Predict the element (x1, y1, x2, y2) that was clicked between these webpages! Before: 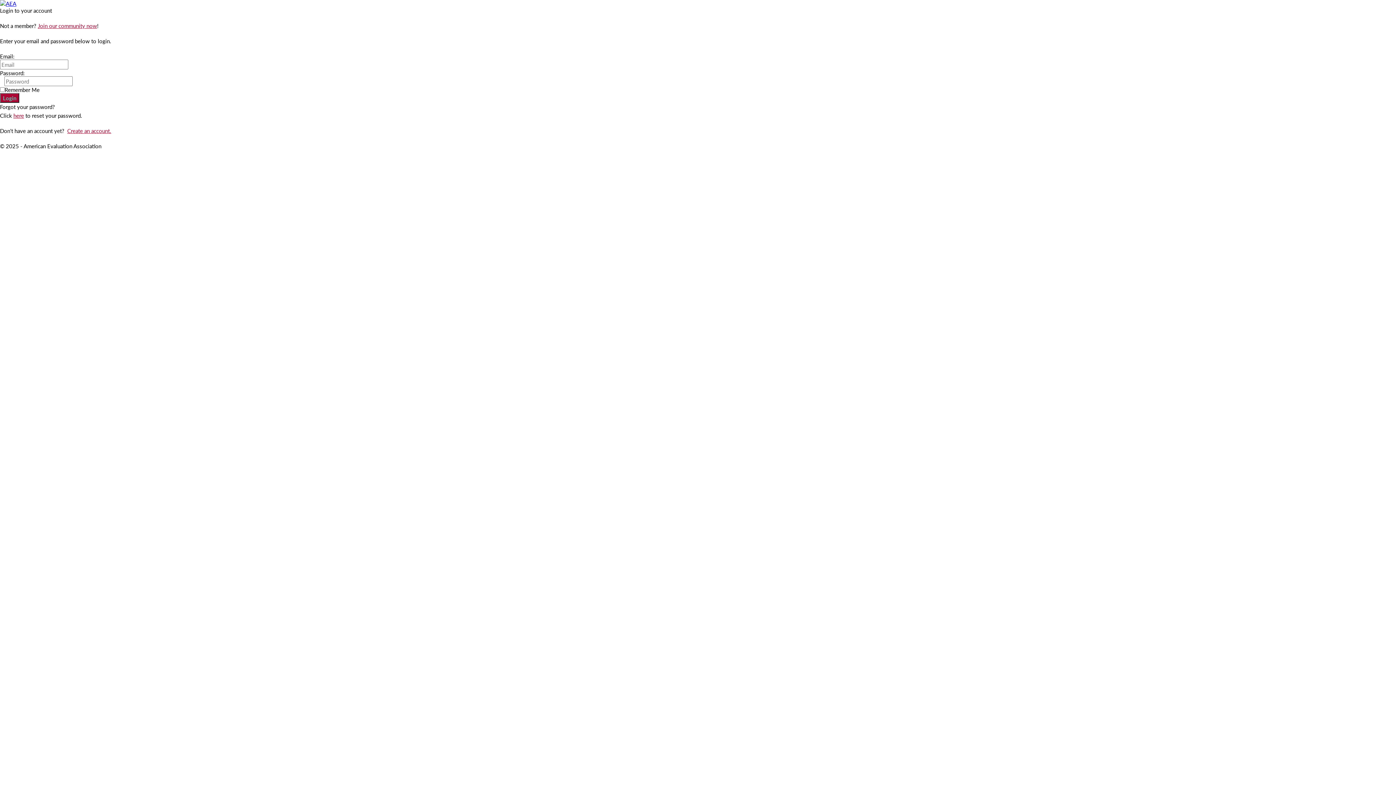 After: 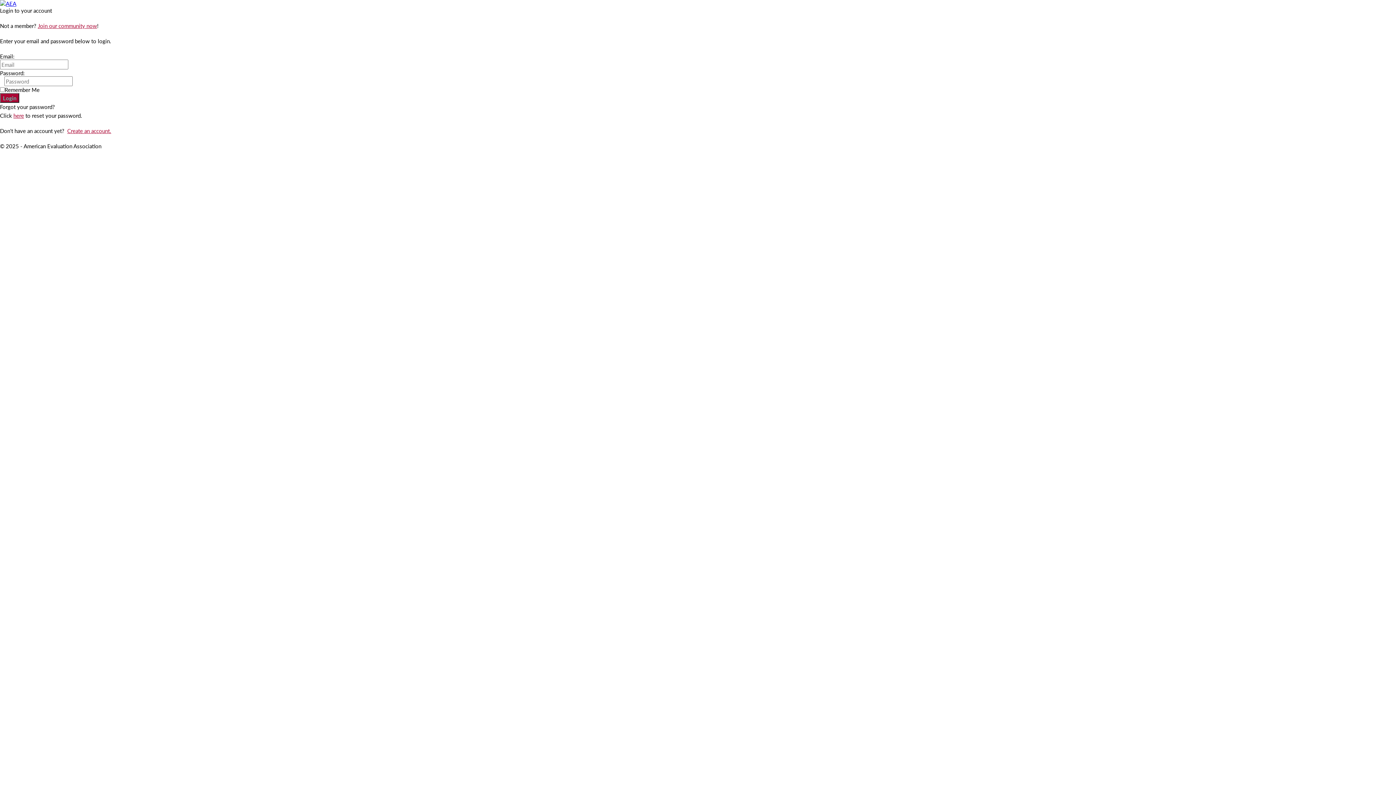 Action: label: here bbox: (13, 111, 24, 119)